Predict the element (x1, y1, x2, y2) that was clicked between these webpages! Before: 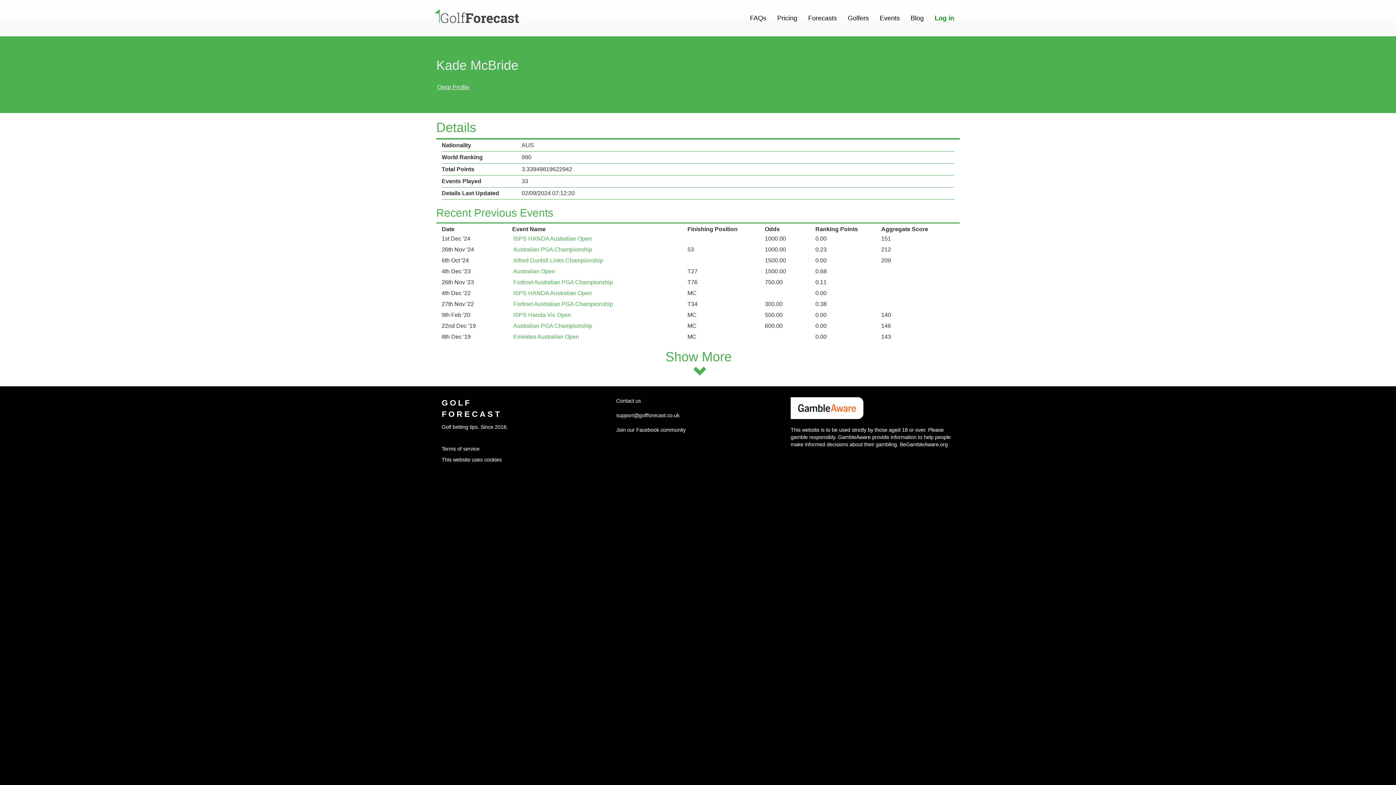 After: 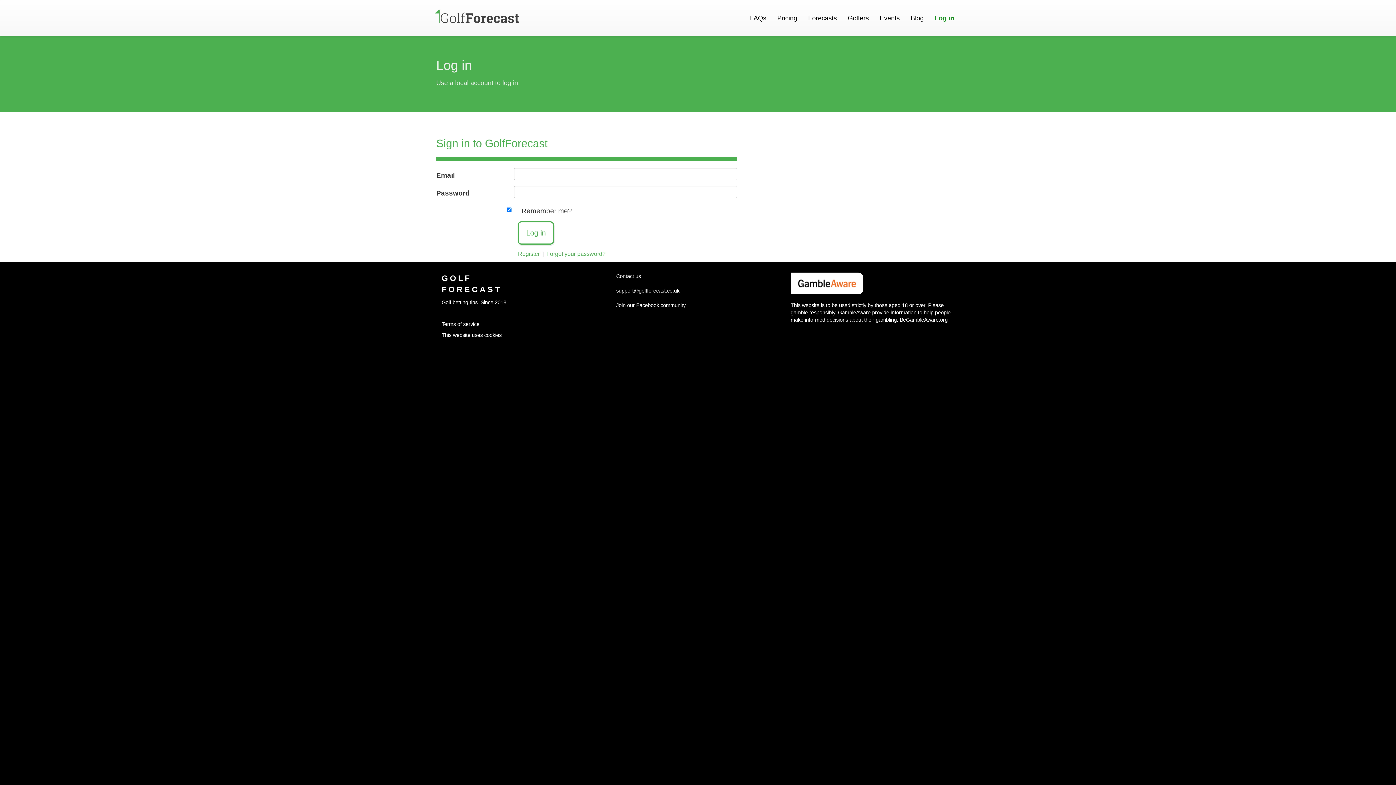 Action: label: Log in bbox: (929, 7, 960, 29)